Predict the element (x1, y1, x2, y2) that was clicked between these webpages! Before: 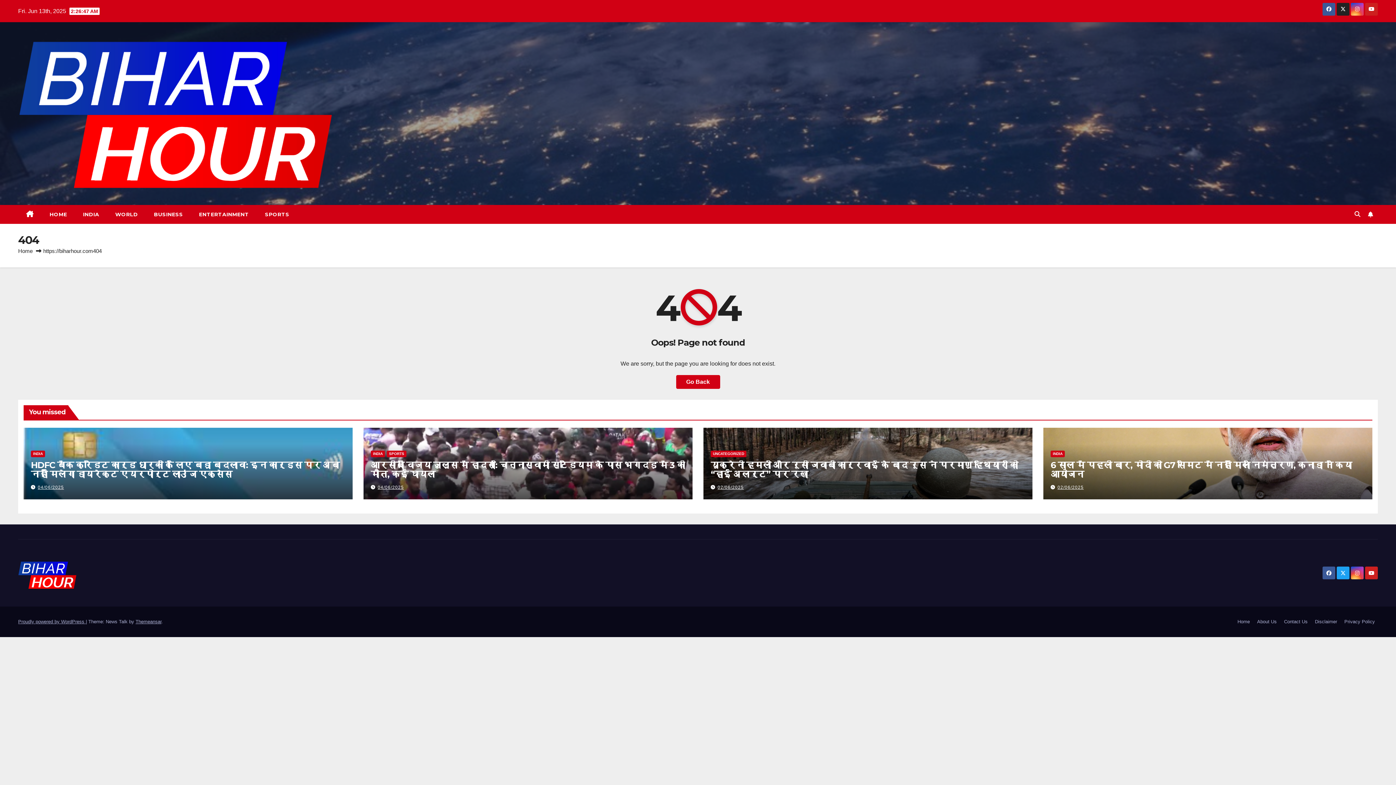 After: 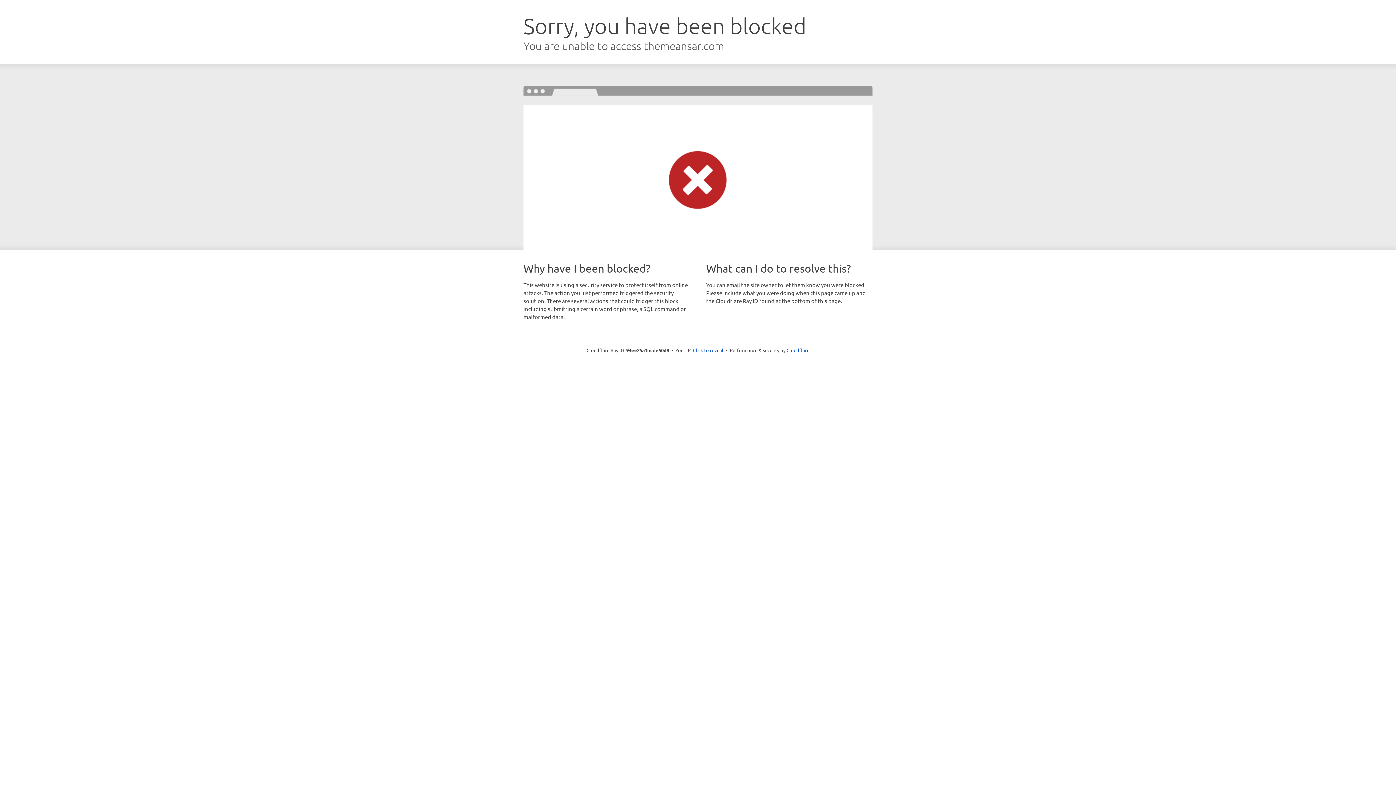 Action: bbox: (135, 619, 161, 624) label: Themeansar